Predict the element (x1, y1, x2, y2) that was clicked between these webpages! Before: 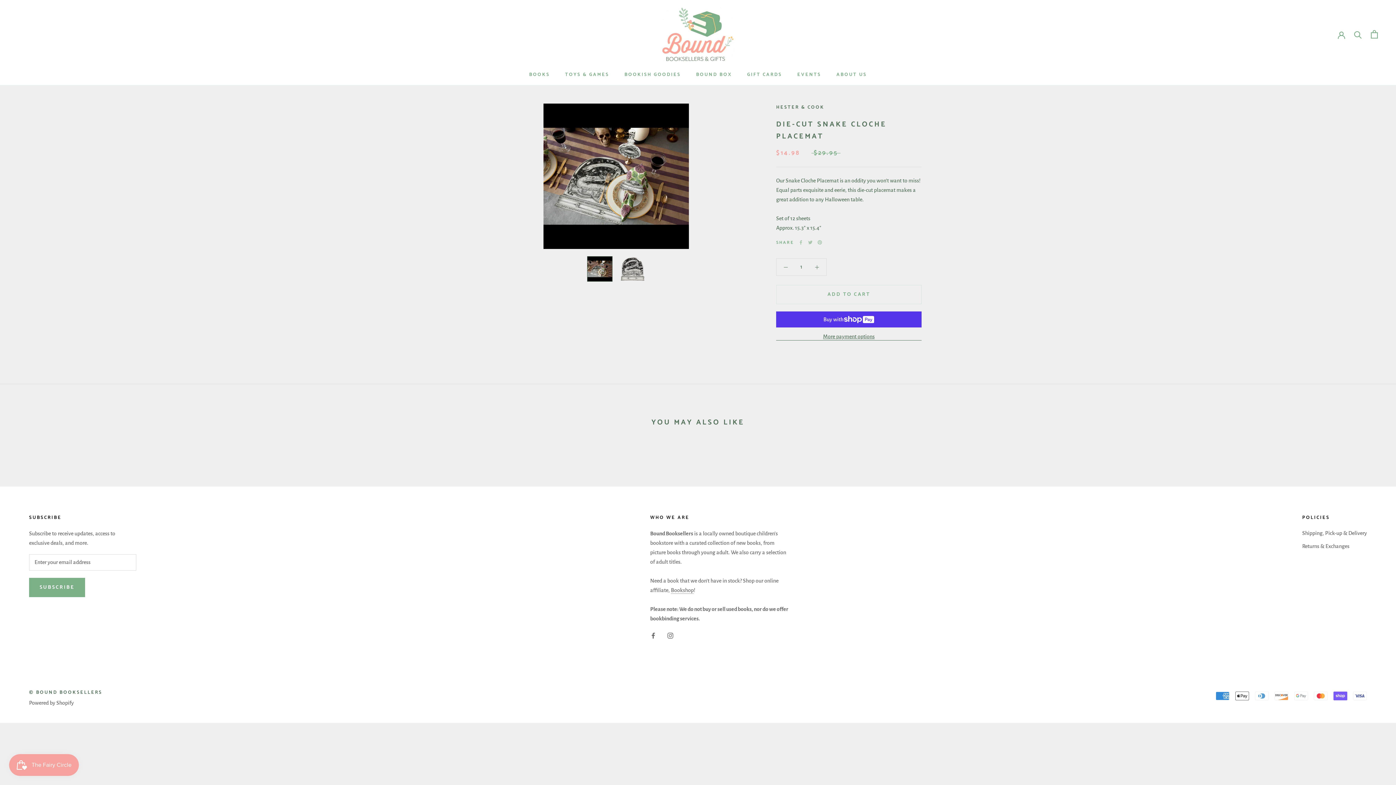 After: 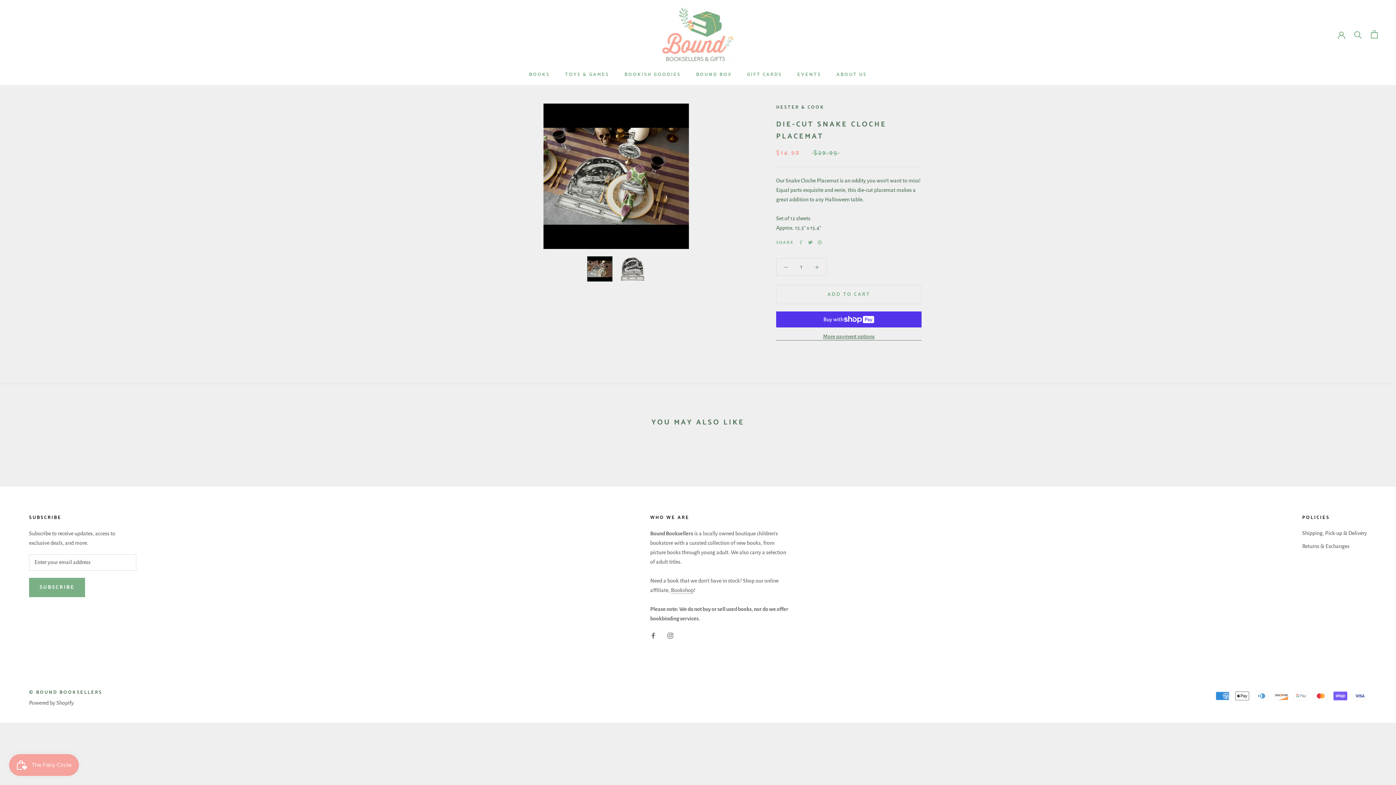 Action: bbox: (808, 240, 812, 244) label: Twitter